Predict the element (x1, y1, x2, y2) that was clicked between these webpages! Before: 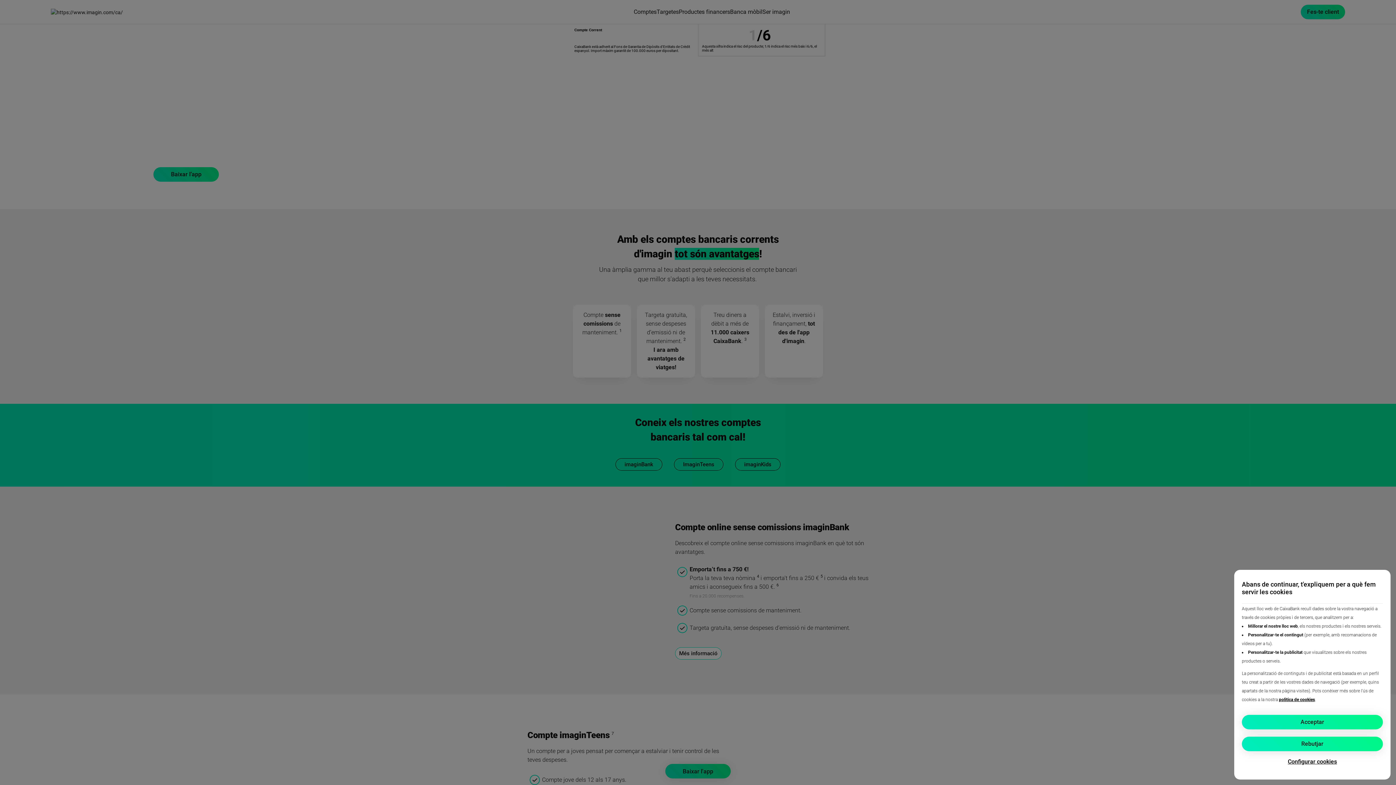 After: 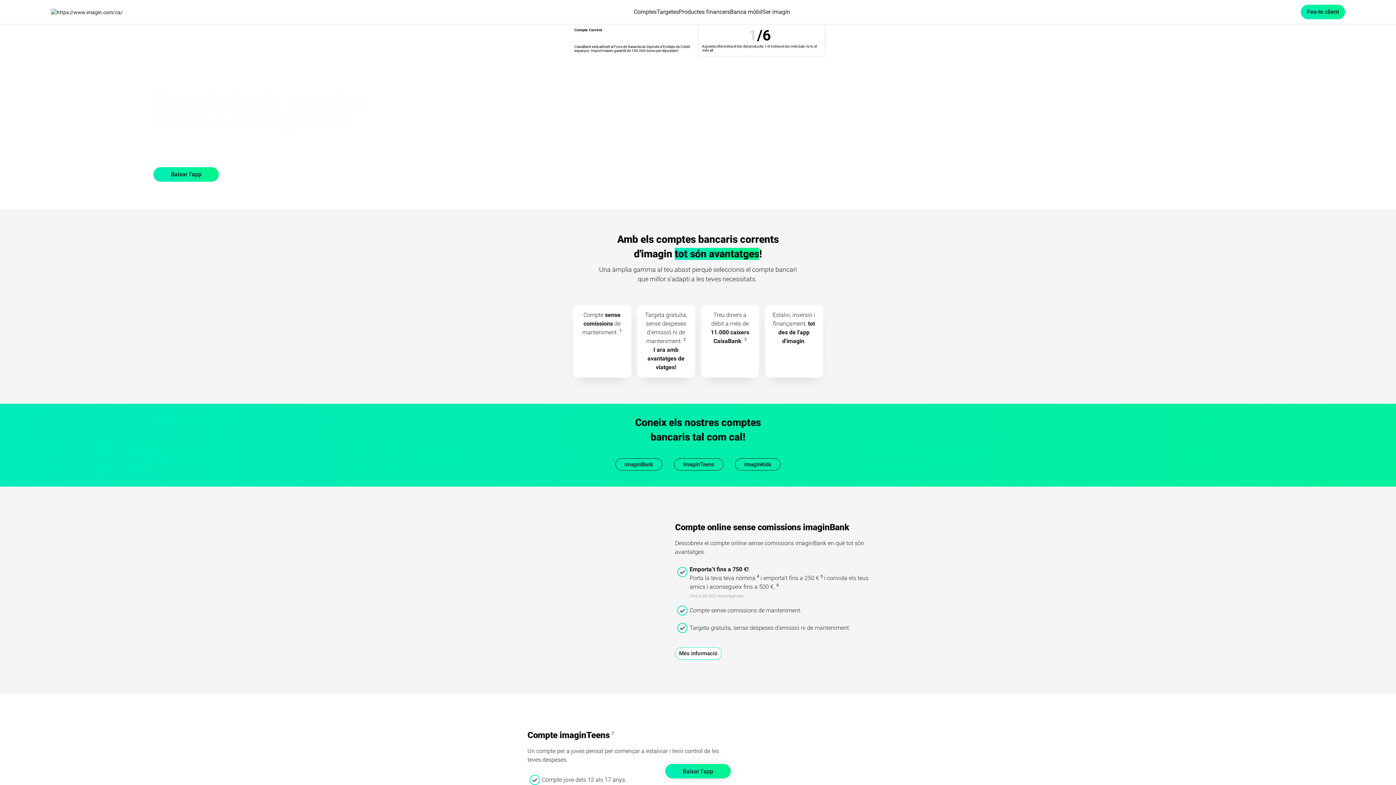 Action: label: Rebutjar bbox: (1242, 737, 1383, 751)